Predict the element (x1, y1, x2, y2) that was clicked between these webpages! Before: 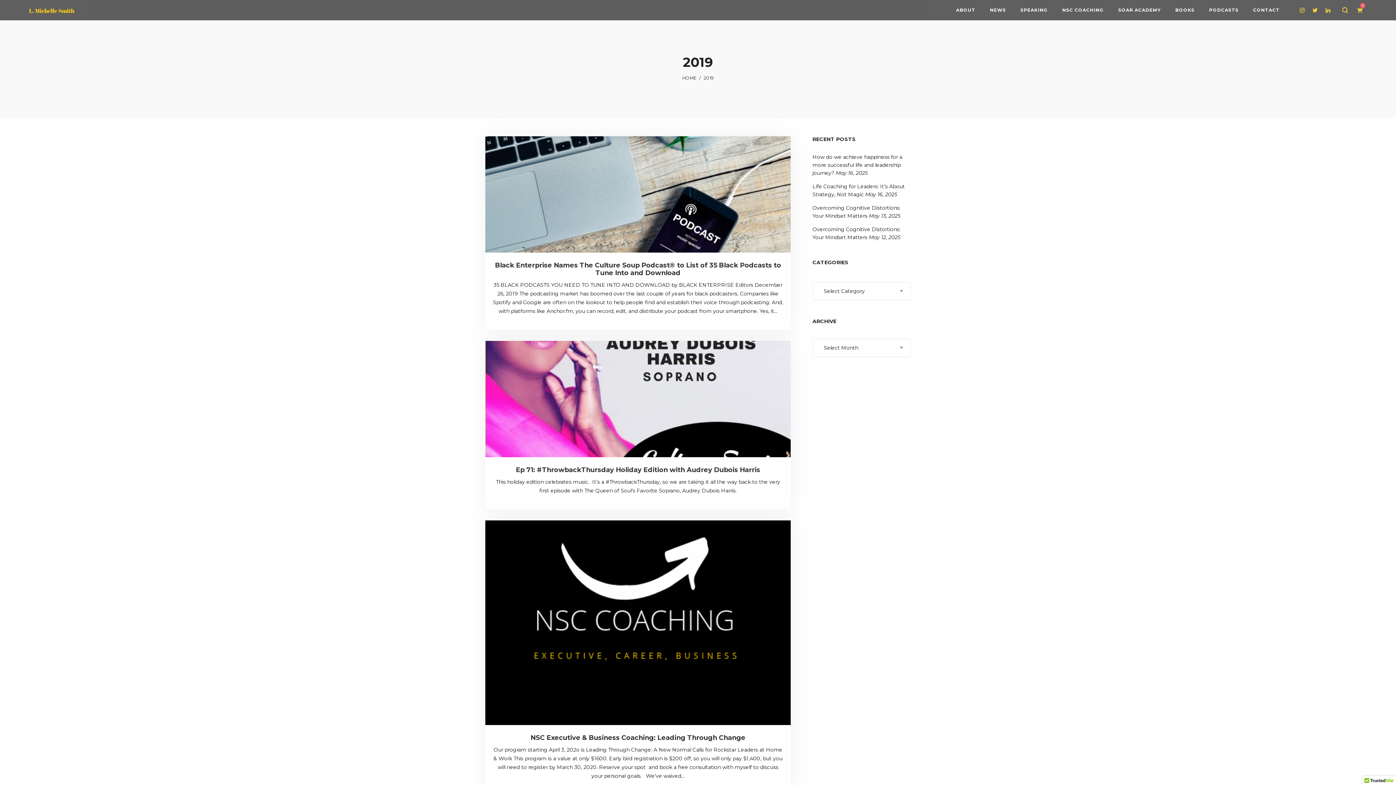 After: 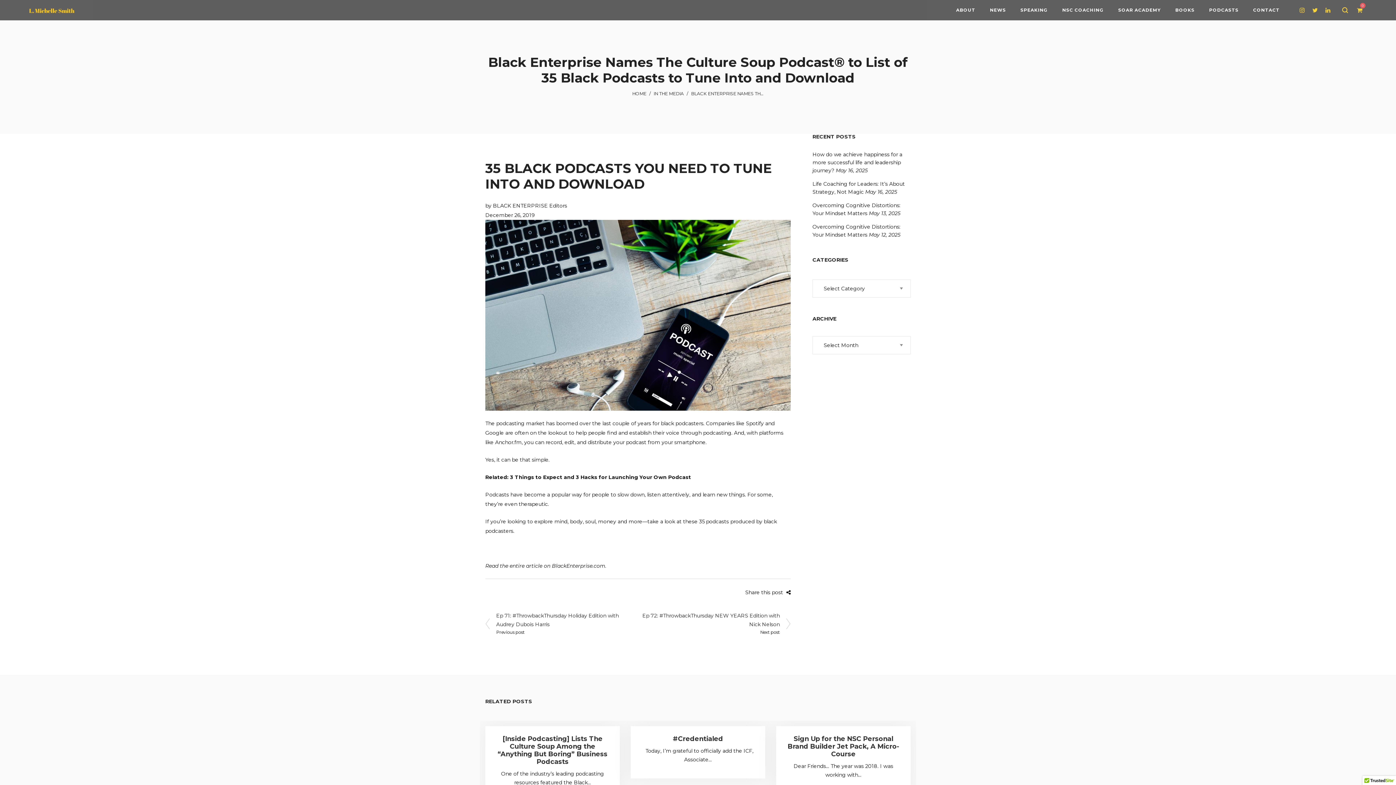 Action: bbox: (495, 261, 781, 277) label: Black Enterprise Names The Culture Soup Podcast®️ to List of 35 Black Podcasts to Tune Into and Download